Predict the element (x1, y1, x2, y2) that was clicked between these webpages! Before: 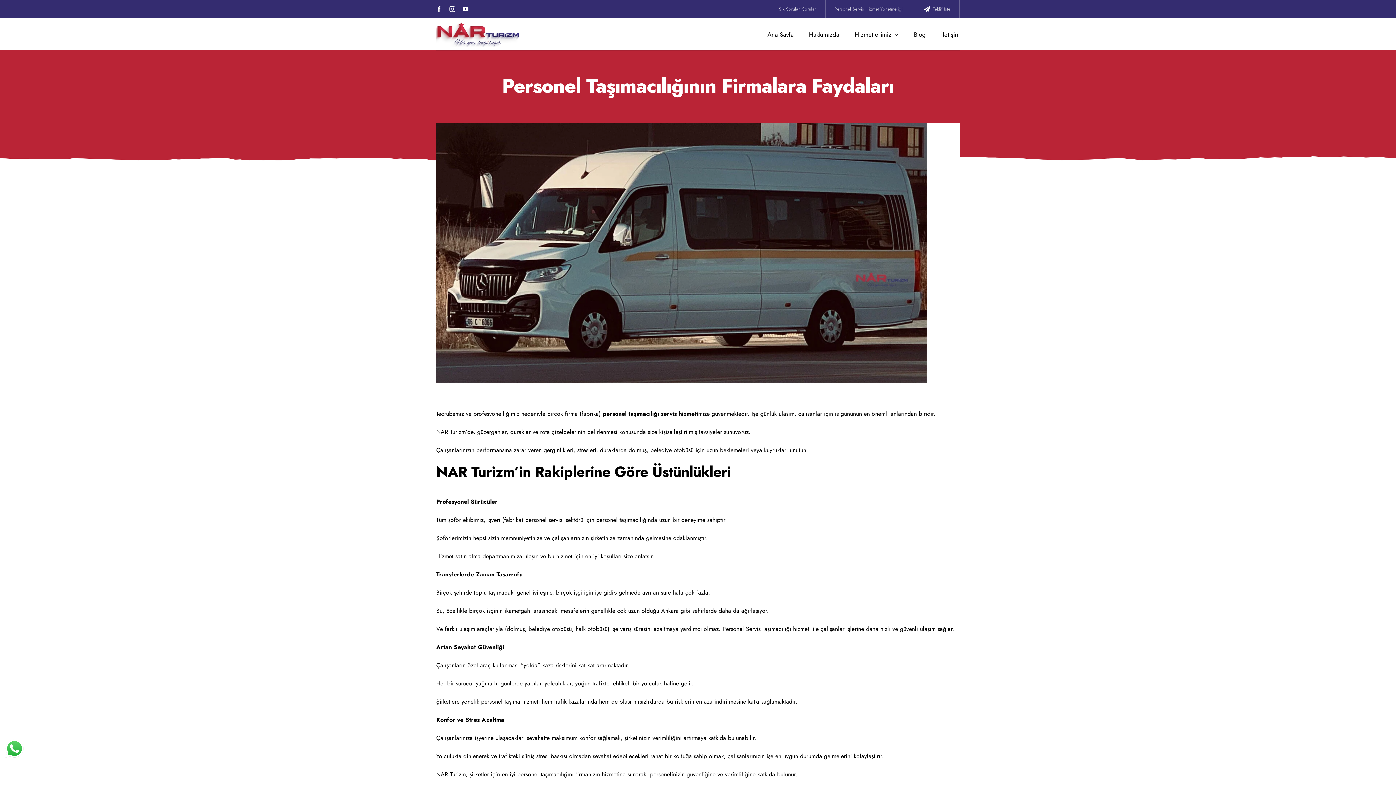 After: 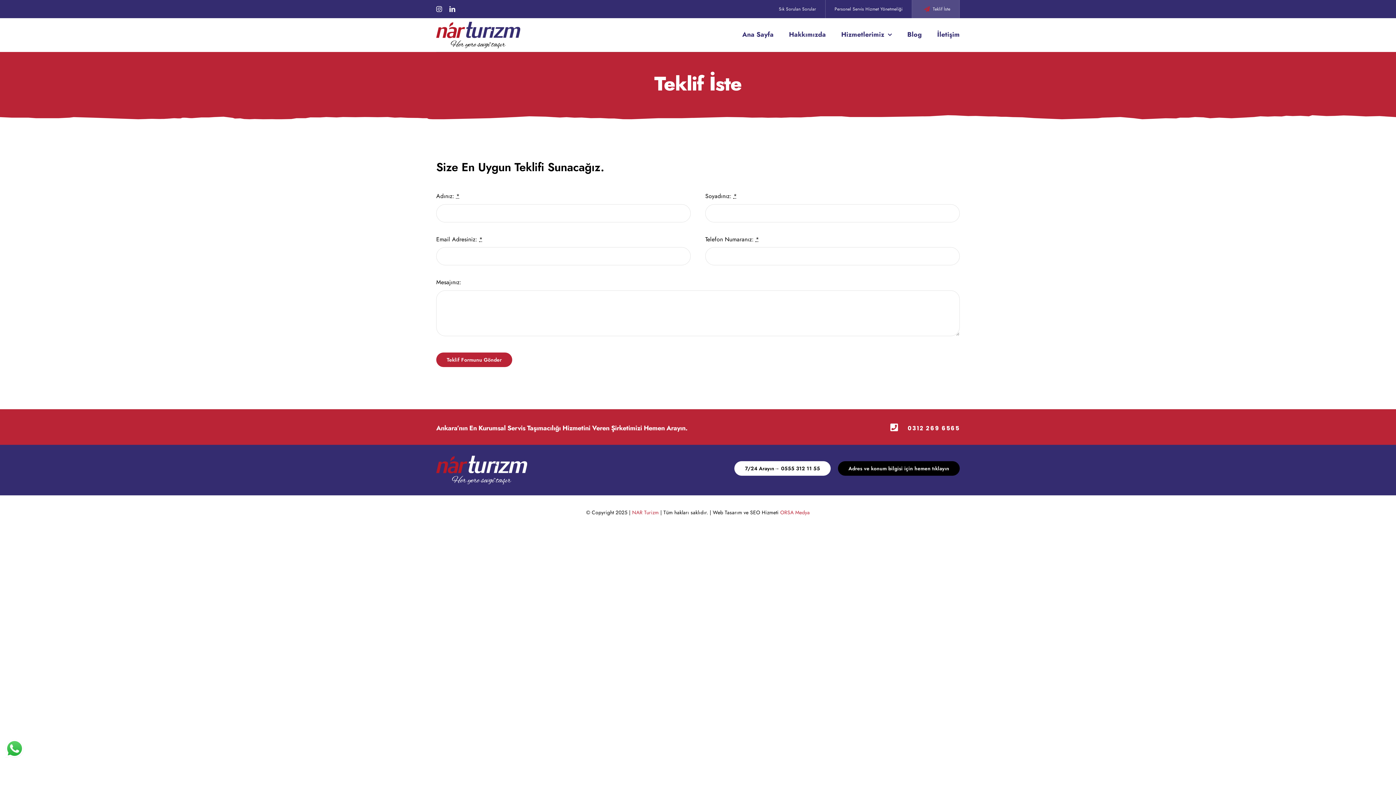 Action: bbox: (912, 0, 960, 18) label: Teklif İste